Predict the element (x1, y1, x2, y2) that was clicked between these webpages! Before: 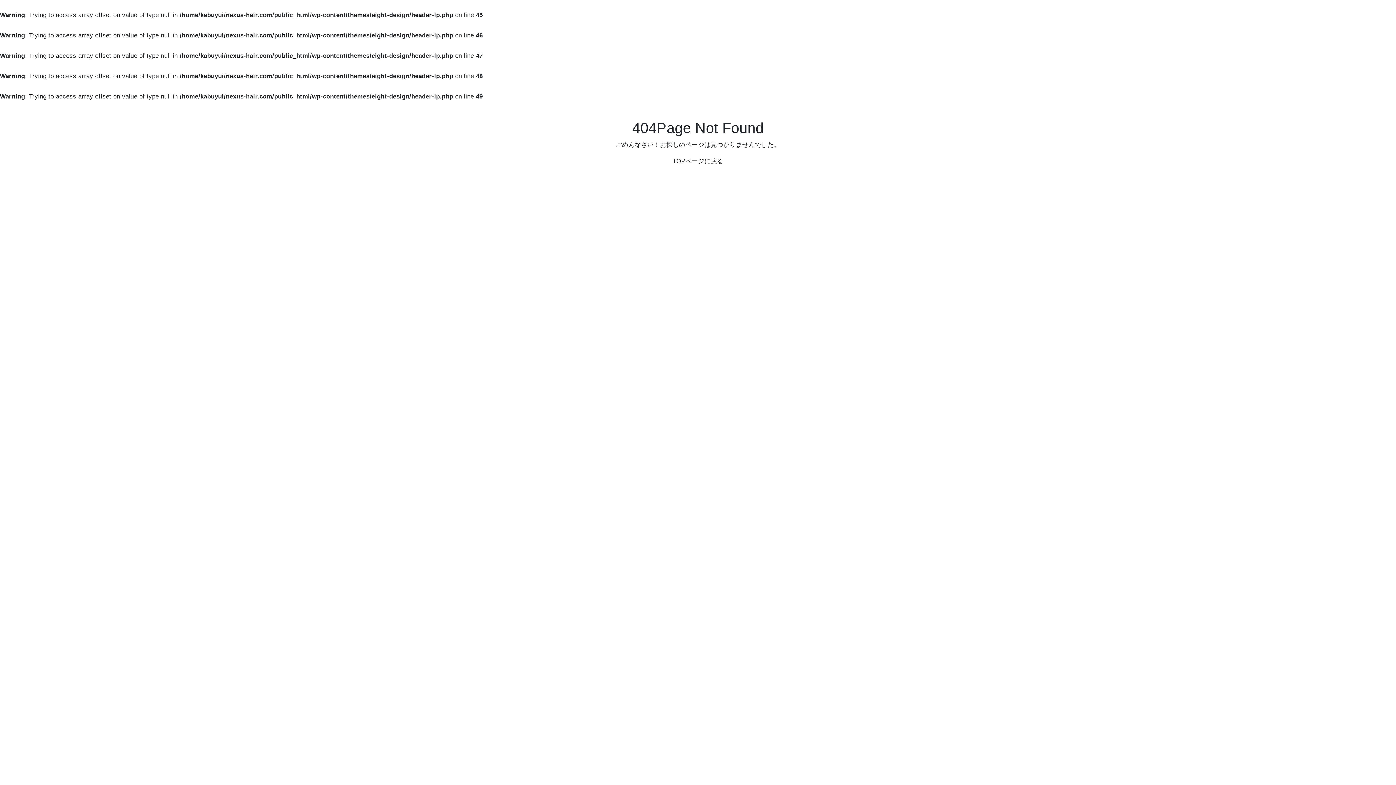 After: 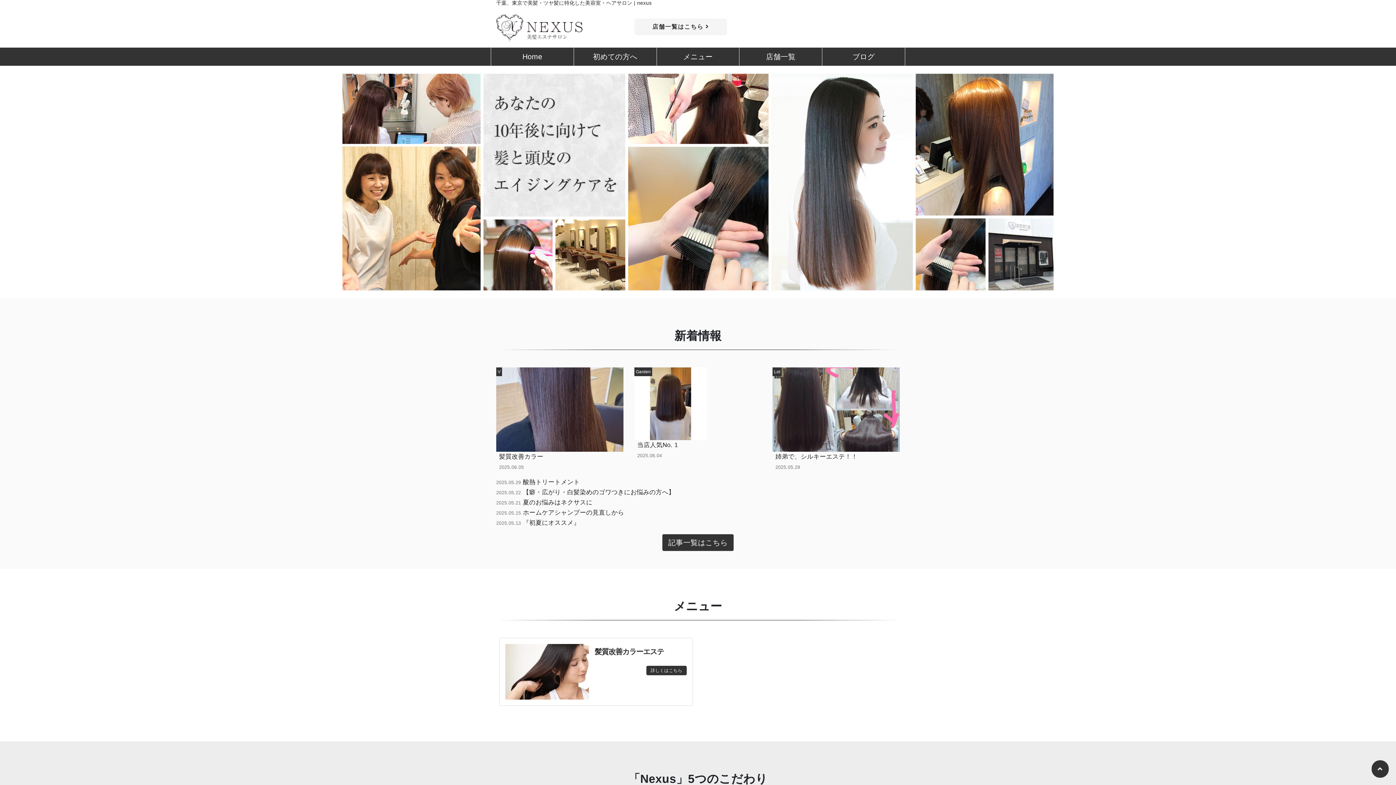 Action: bbox: (672, 157, 723, 164) label: TOPページに戻る